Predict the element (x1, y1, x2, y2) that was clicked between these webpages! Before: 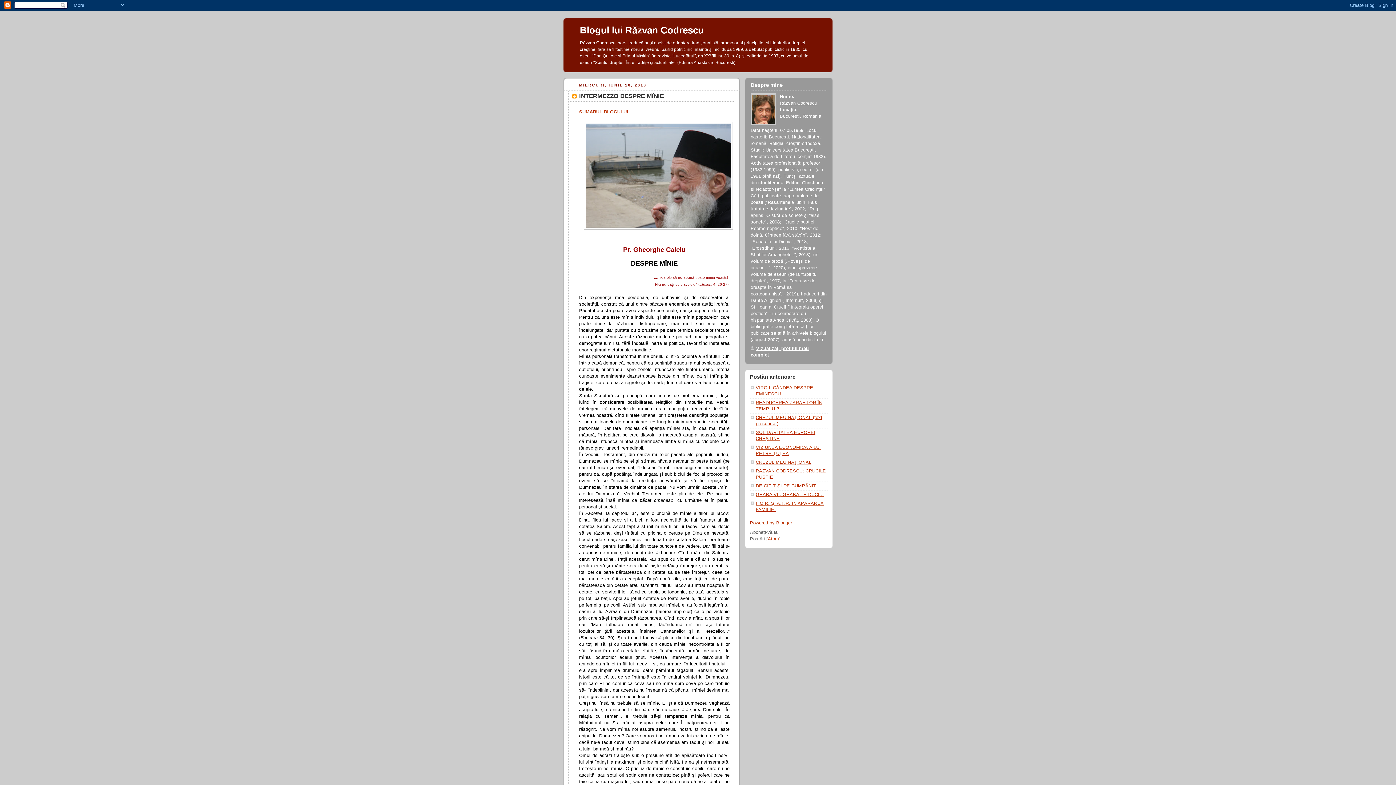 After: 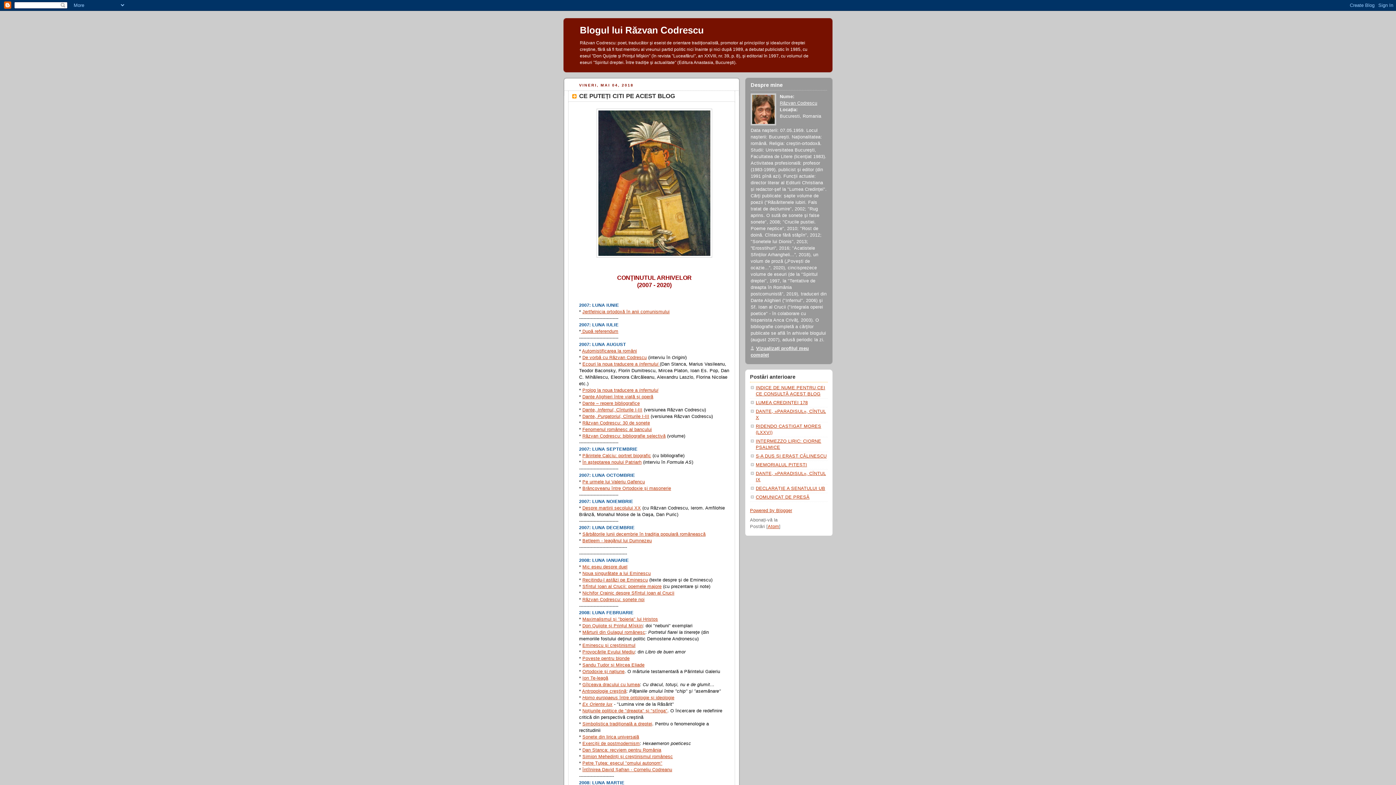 Action: bbox: (579, 109, 628, 114) label: SUMARUL BLOGULUI